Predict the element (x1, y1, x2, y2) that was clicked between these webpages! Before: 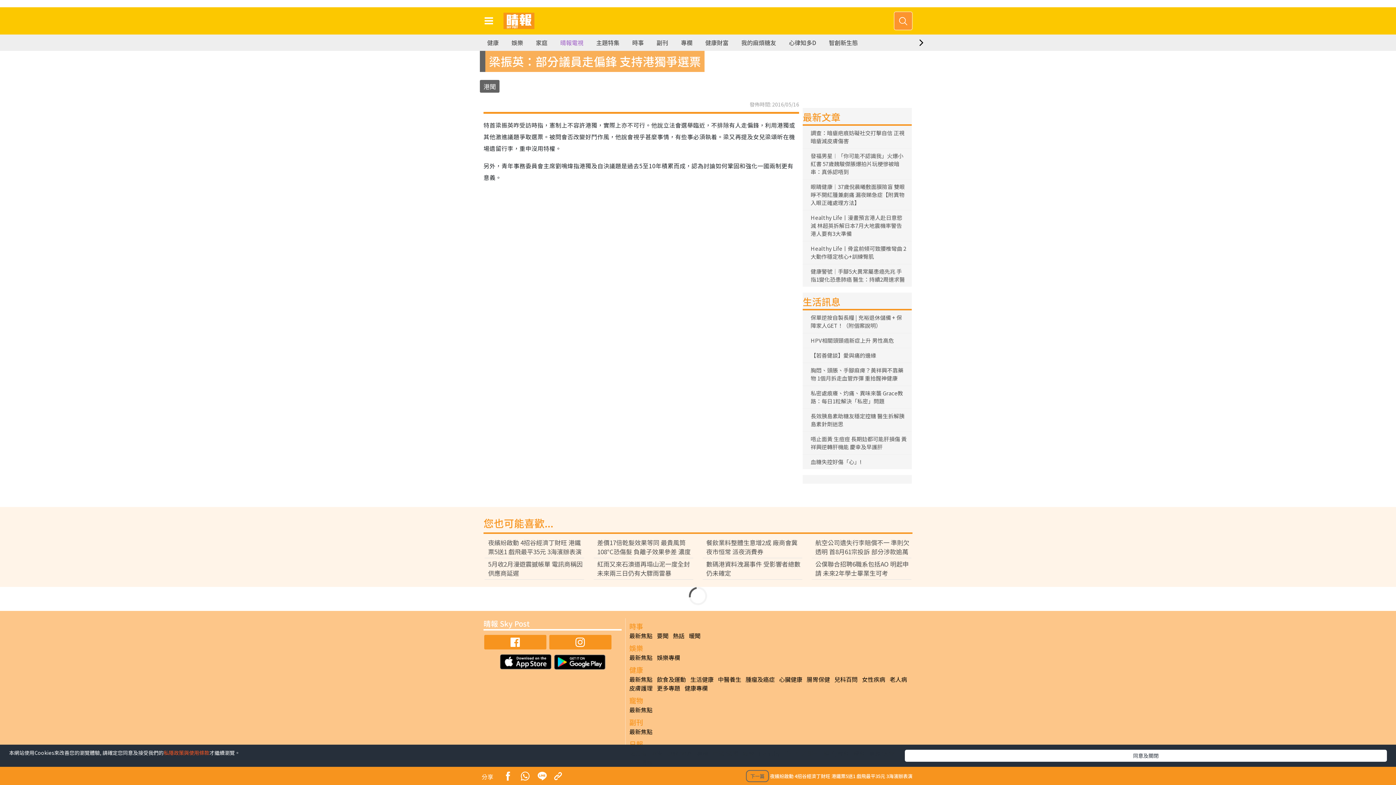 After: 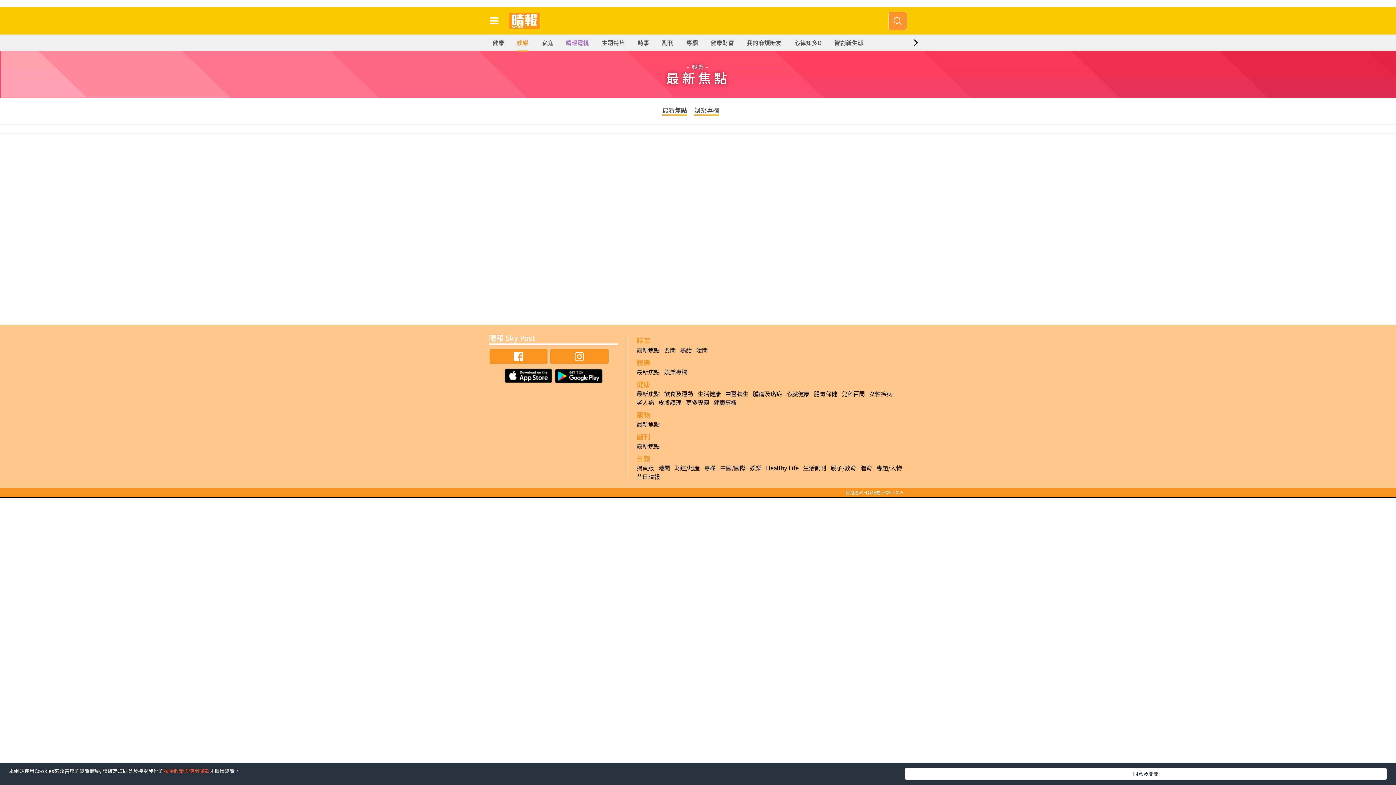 Action: label: 娛樂 bbox: (511, 34, 523, 50)